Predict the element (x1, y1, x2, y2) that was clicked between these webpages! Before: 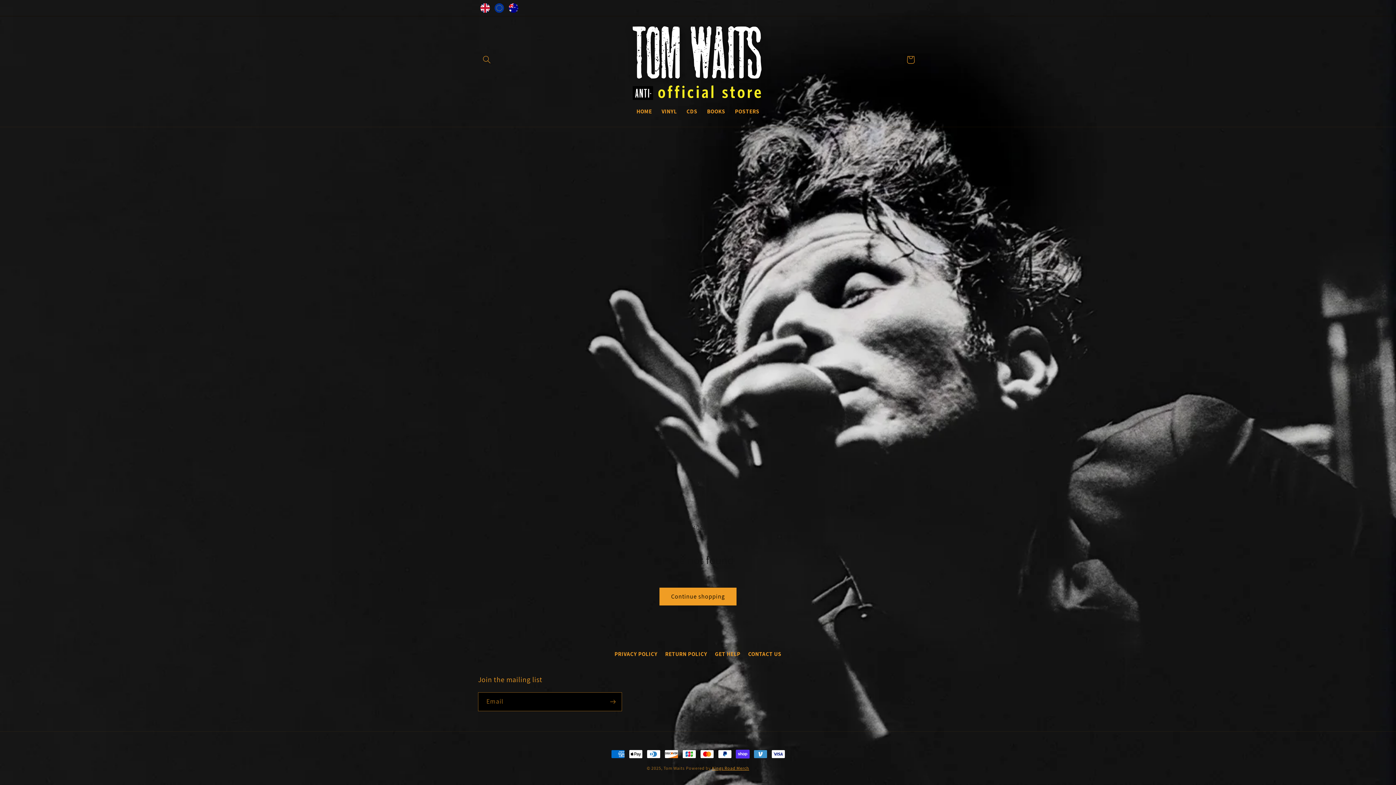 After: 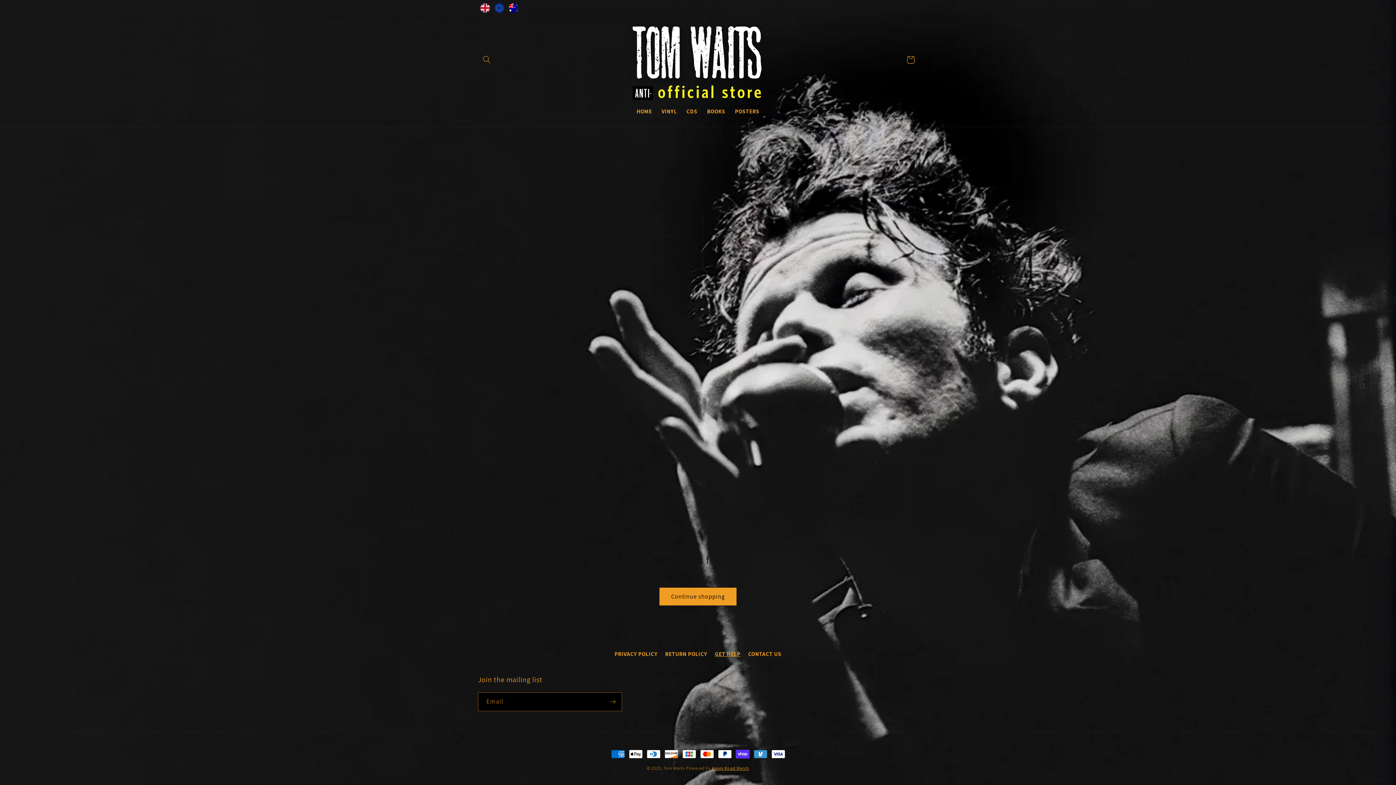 Action: label: GET HELP bbox: (715, 647, 740, 660)